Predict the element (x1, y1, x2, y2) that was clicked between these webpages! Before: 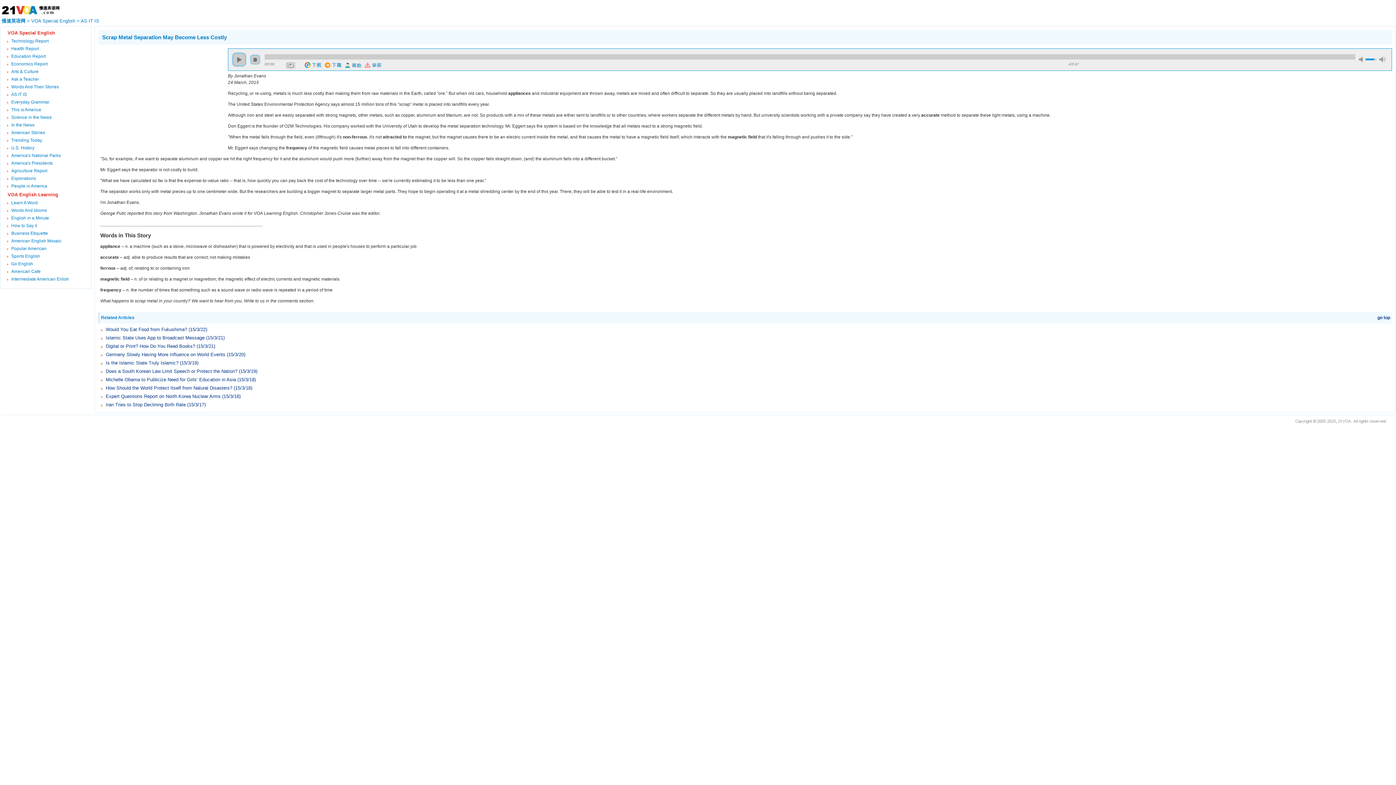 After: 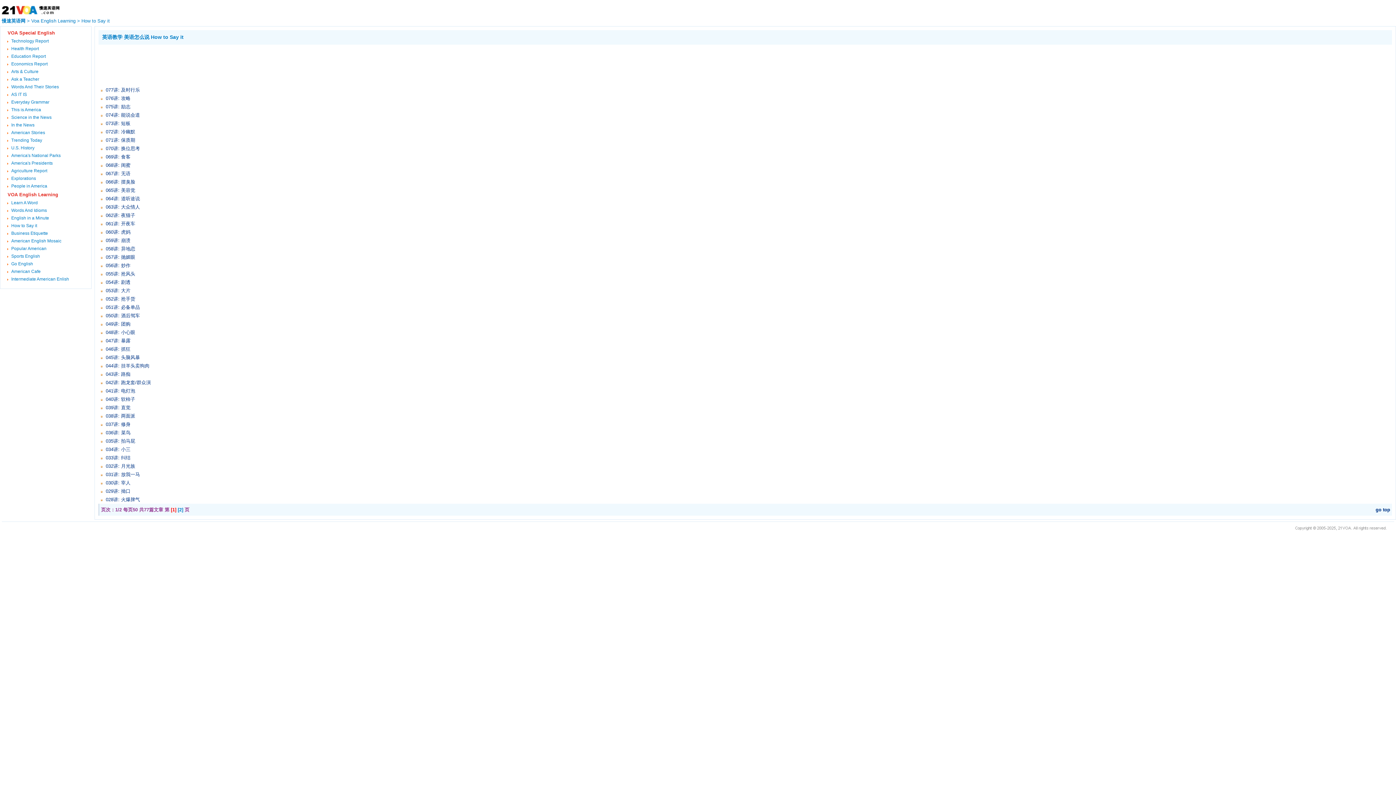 Action: bbox: (11, 223, 37, 228) label: How to Say it